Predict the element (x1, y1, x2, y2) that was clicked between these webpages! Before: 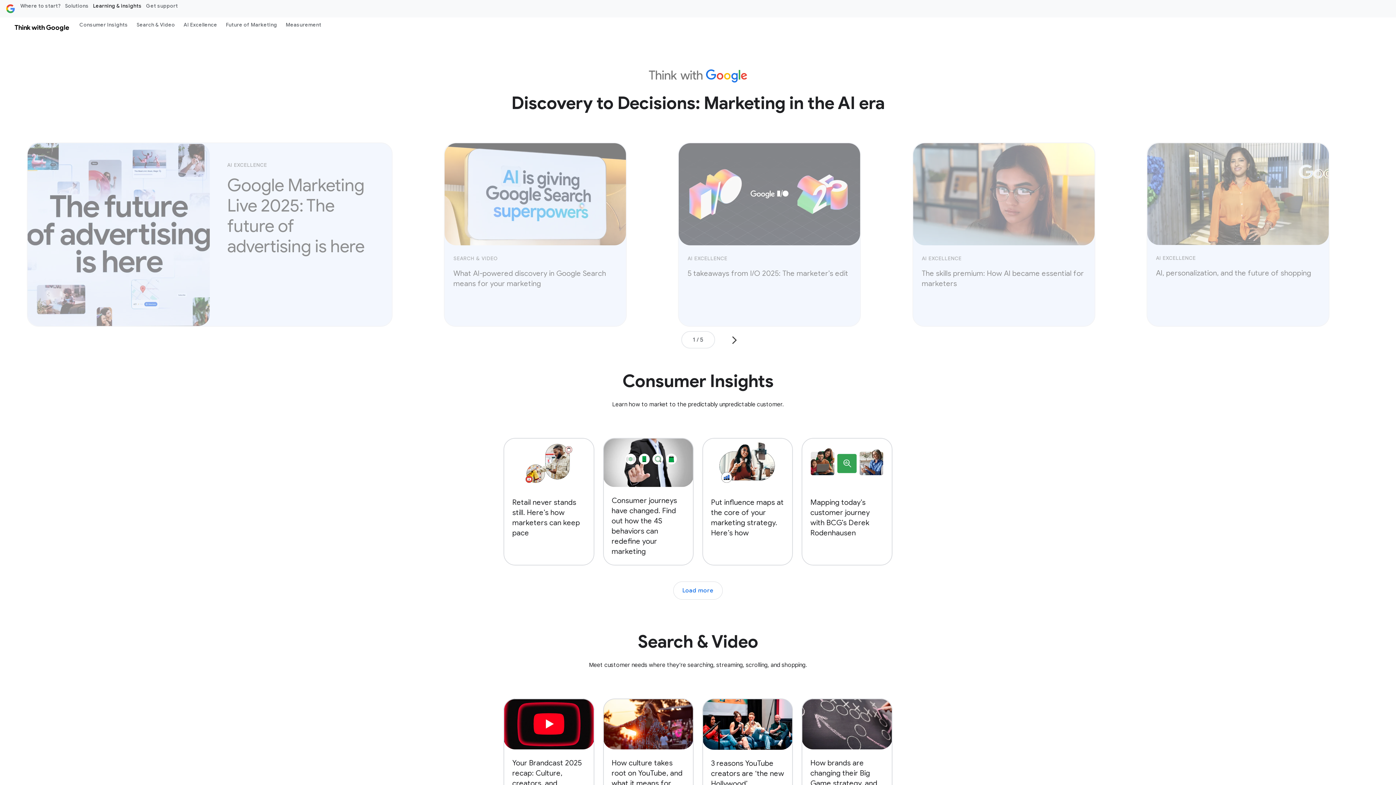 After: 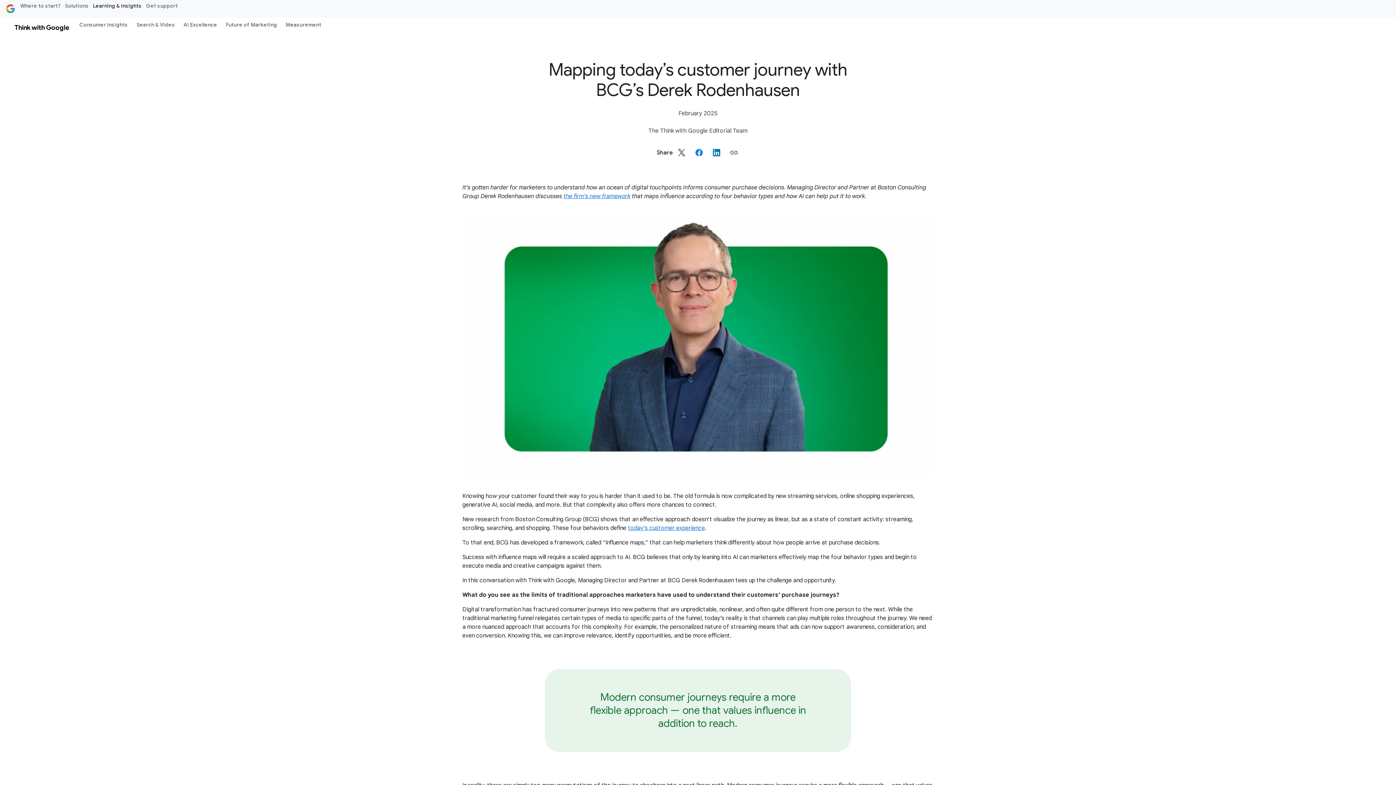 Action: label: Mapping today’s customer journey with BCG’s Derek Rodenhausen bbox: (801, 438, 892, 565)